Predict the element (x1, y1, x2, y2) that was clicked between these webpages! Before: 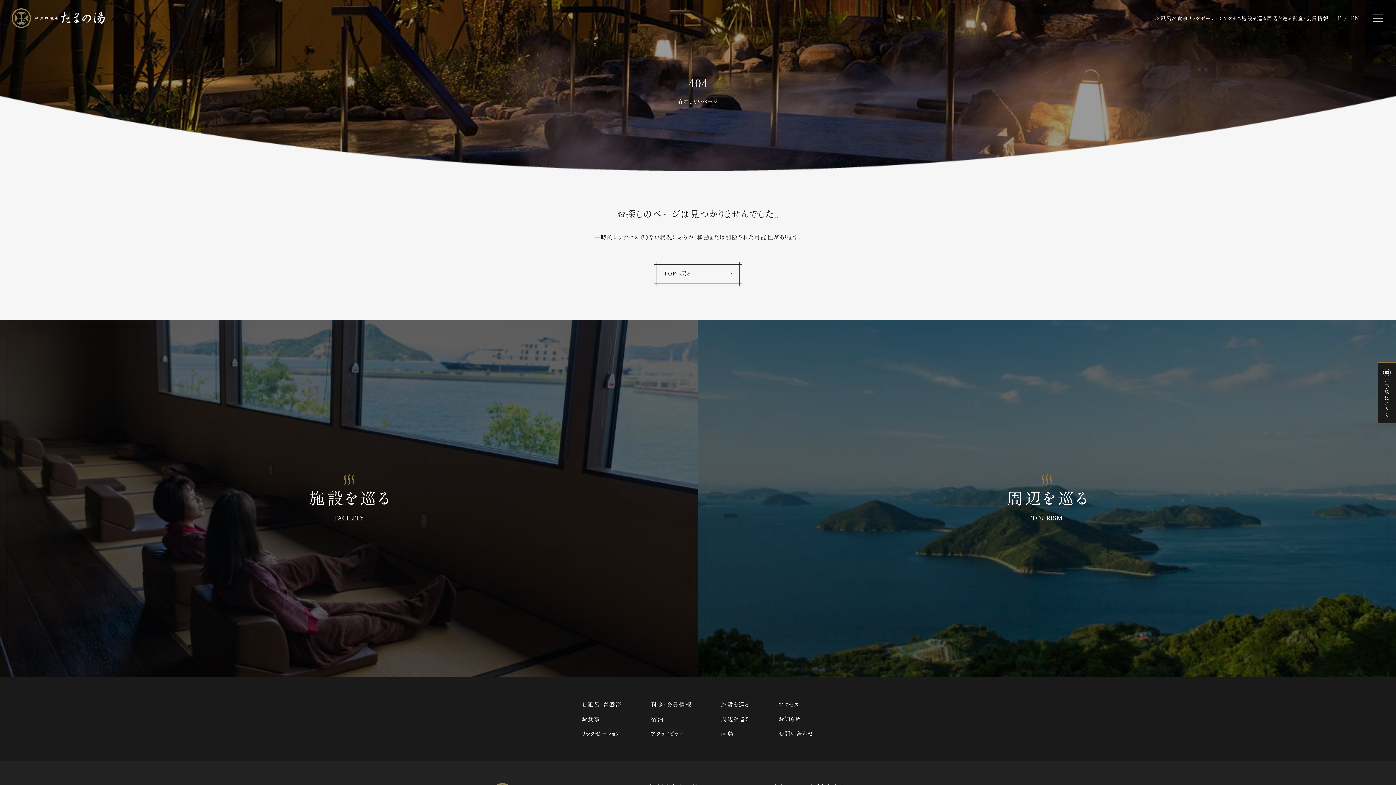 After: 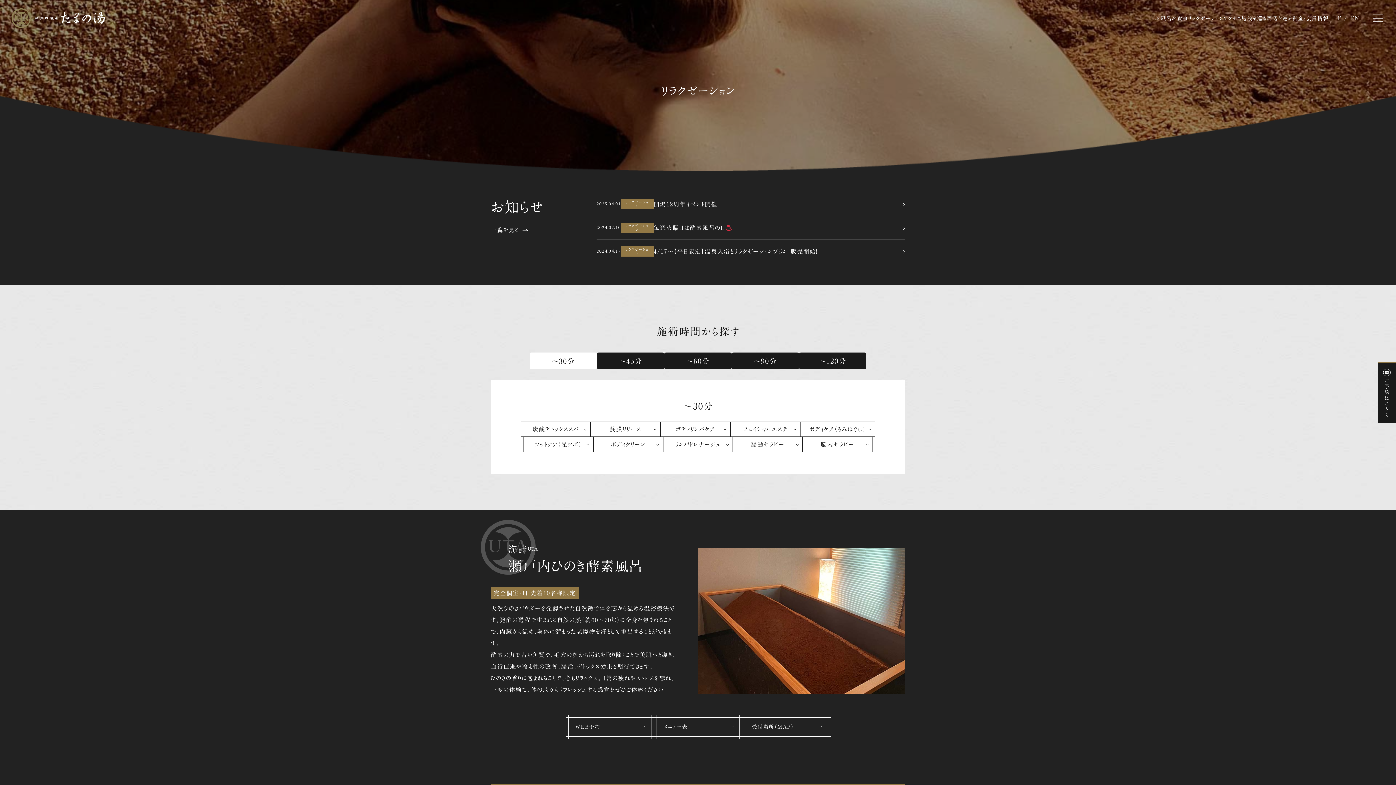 Action: bbox: (581, 728, 620, 740) label: リラクゼーション